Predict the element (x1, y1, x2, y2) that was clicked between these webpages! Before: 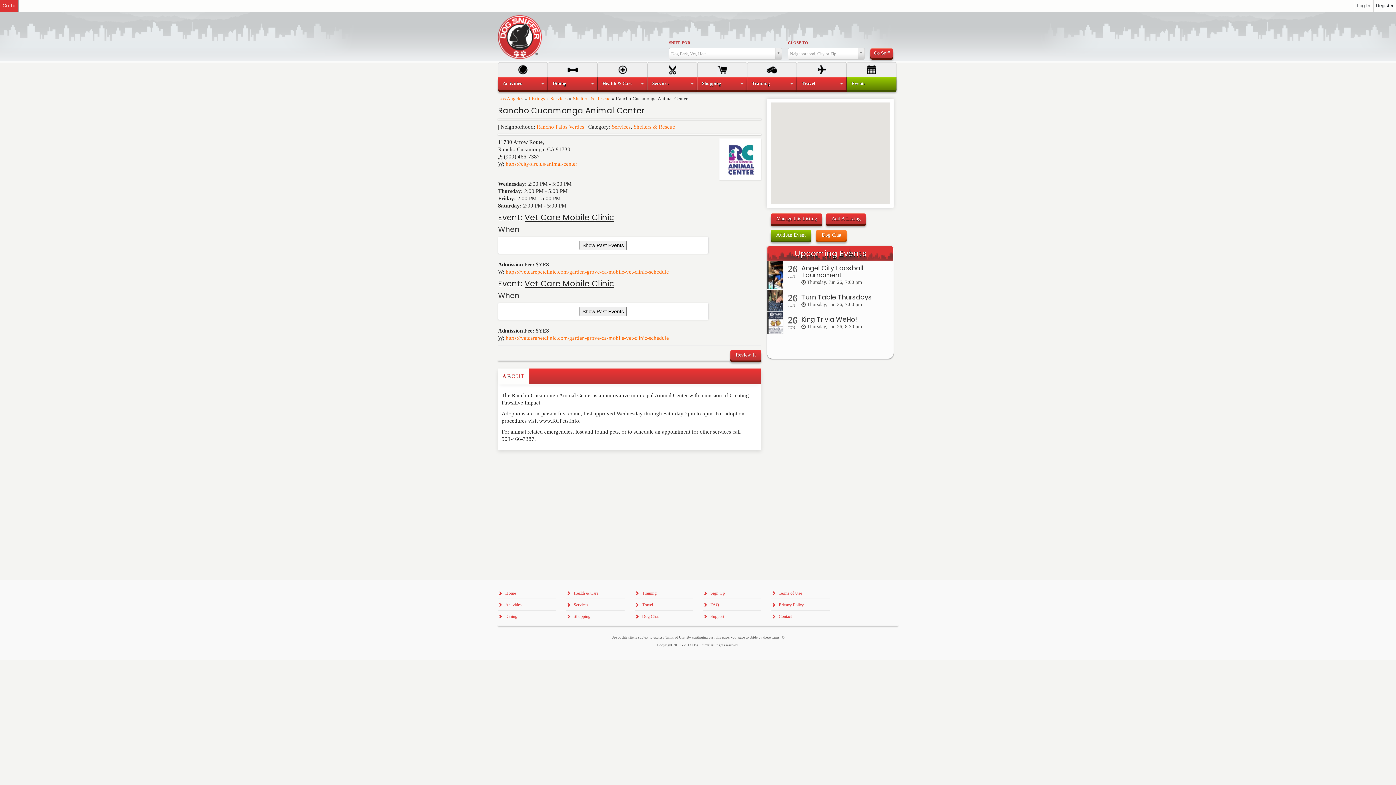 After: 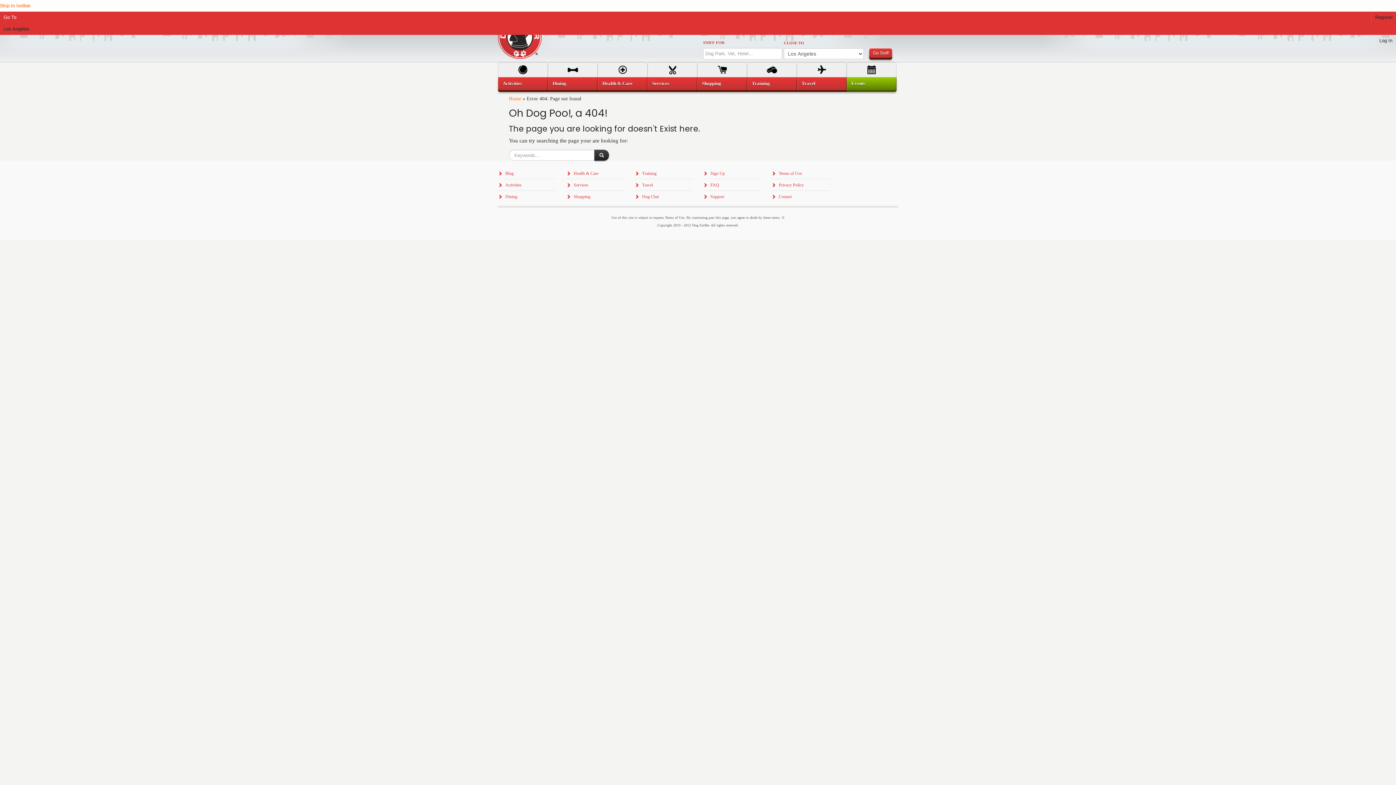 Action: label: Dog Chat bbox: (816, 229, 847, 240)